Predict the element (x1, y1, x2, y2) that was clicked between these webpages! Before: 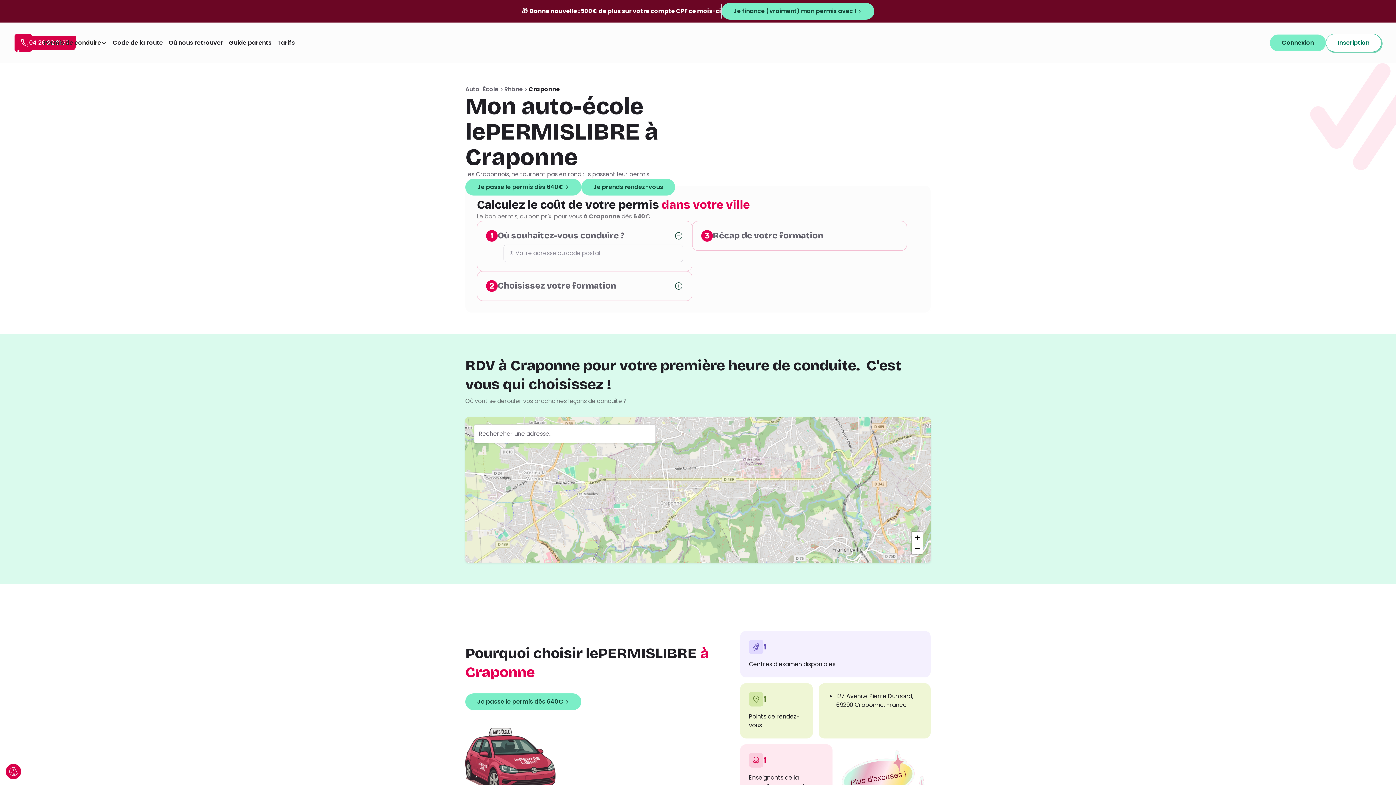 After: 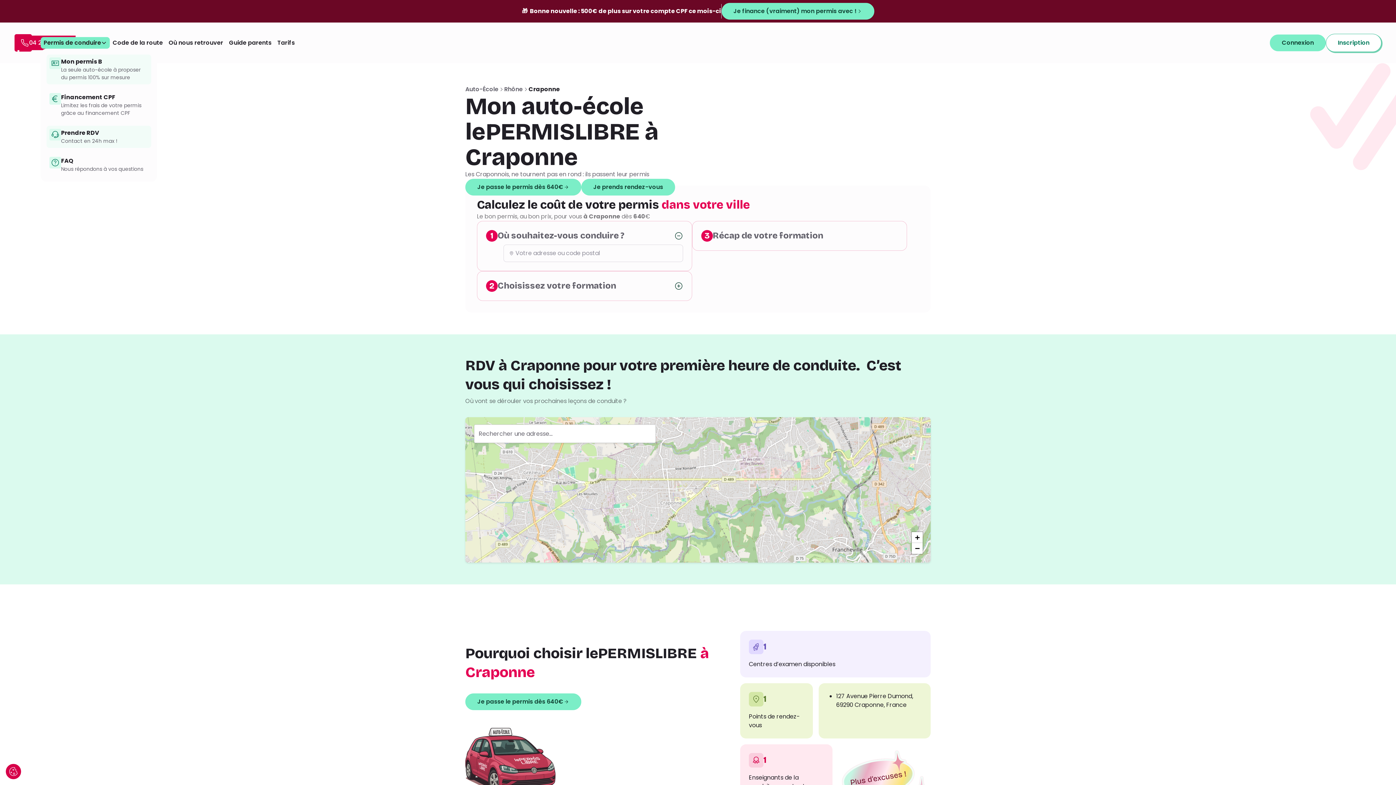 Action: label: Permis de conduire bbox: (40, 37, 109, 48)